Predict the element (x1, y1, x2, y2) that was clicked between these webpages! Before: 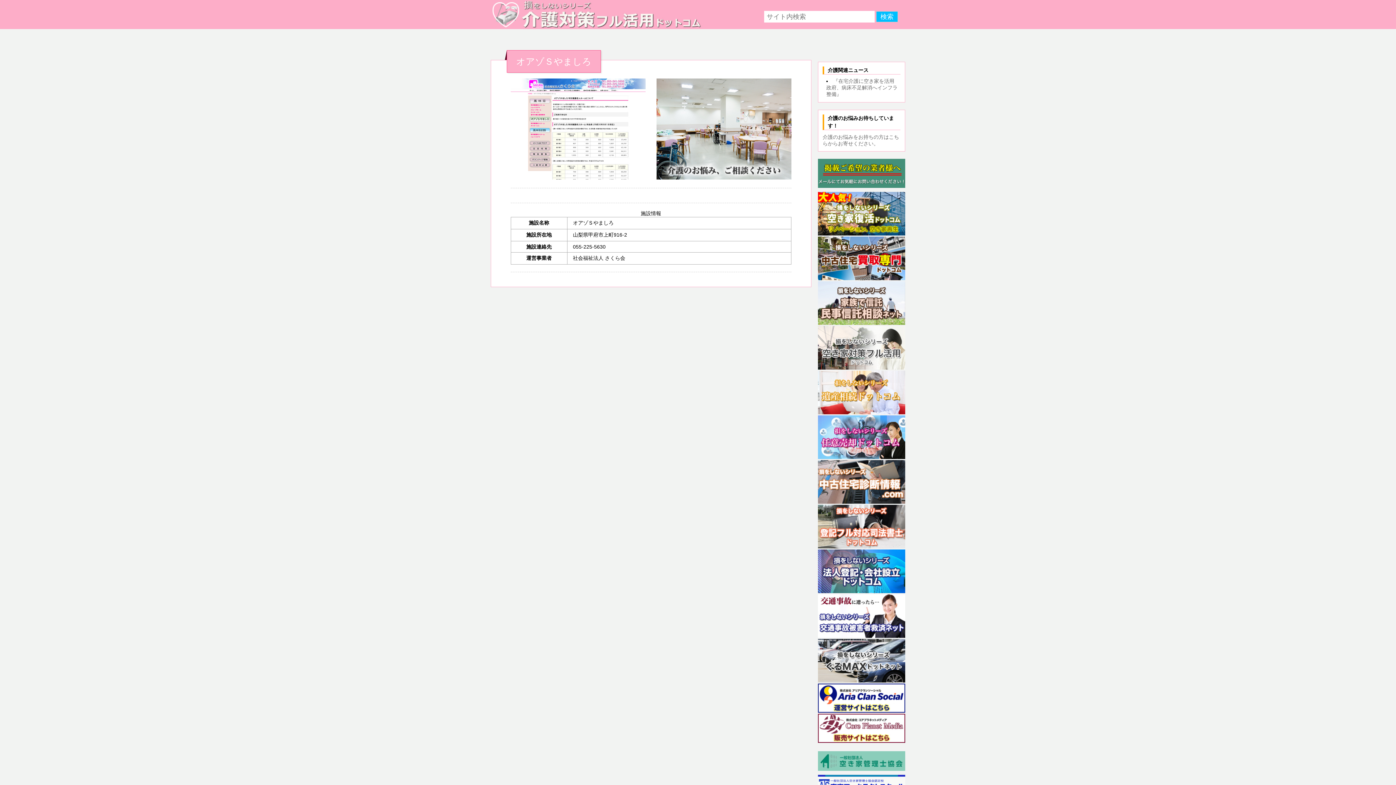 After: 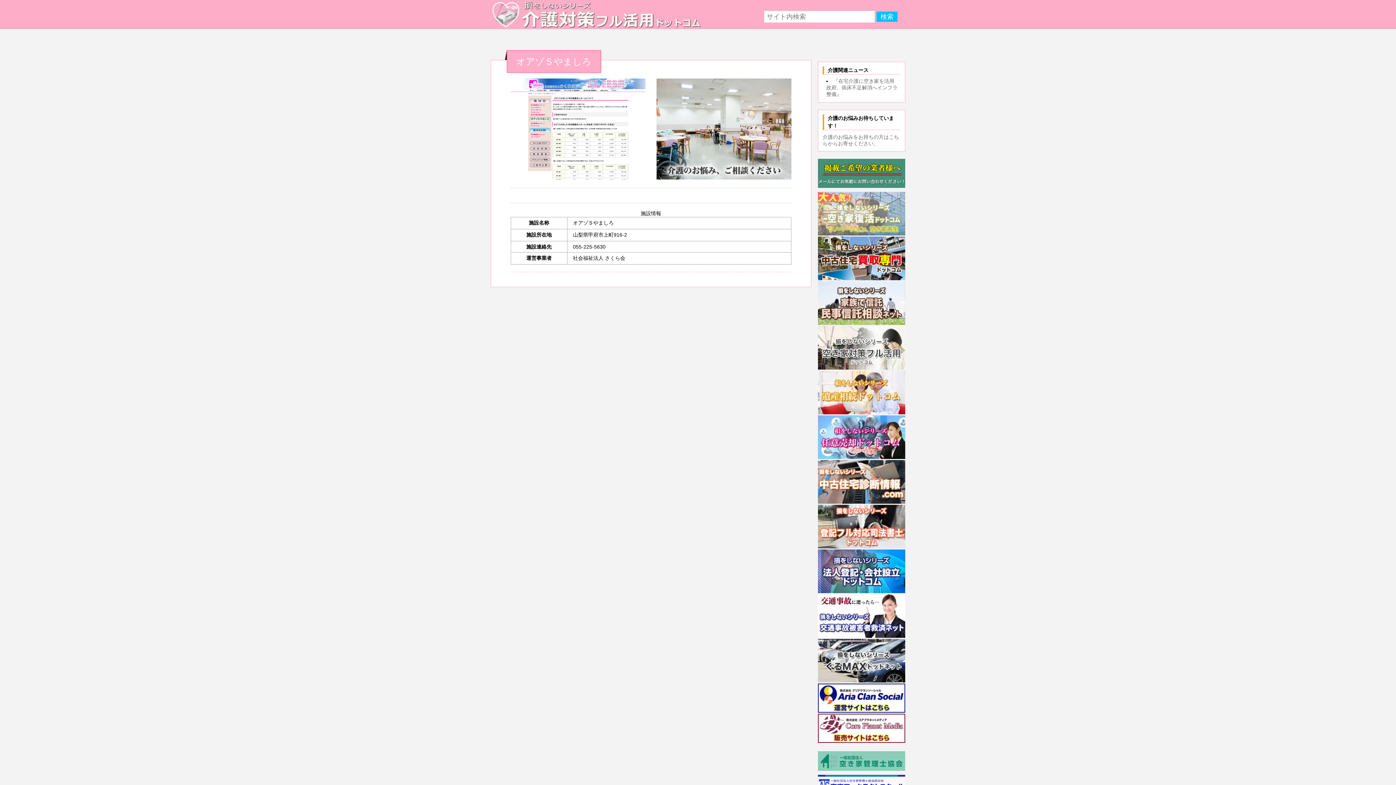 Action: bbox: (818, 230, 905, 236)